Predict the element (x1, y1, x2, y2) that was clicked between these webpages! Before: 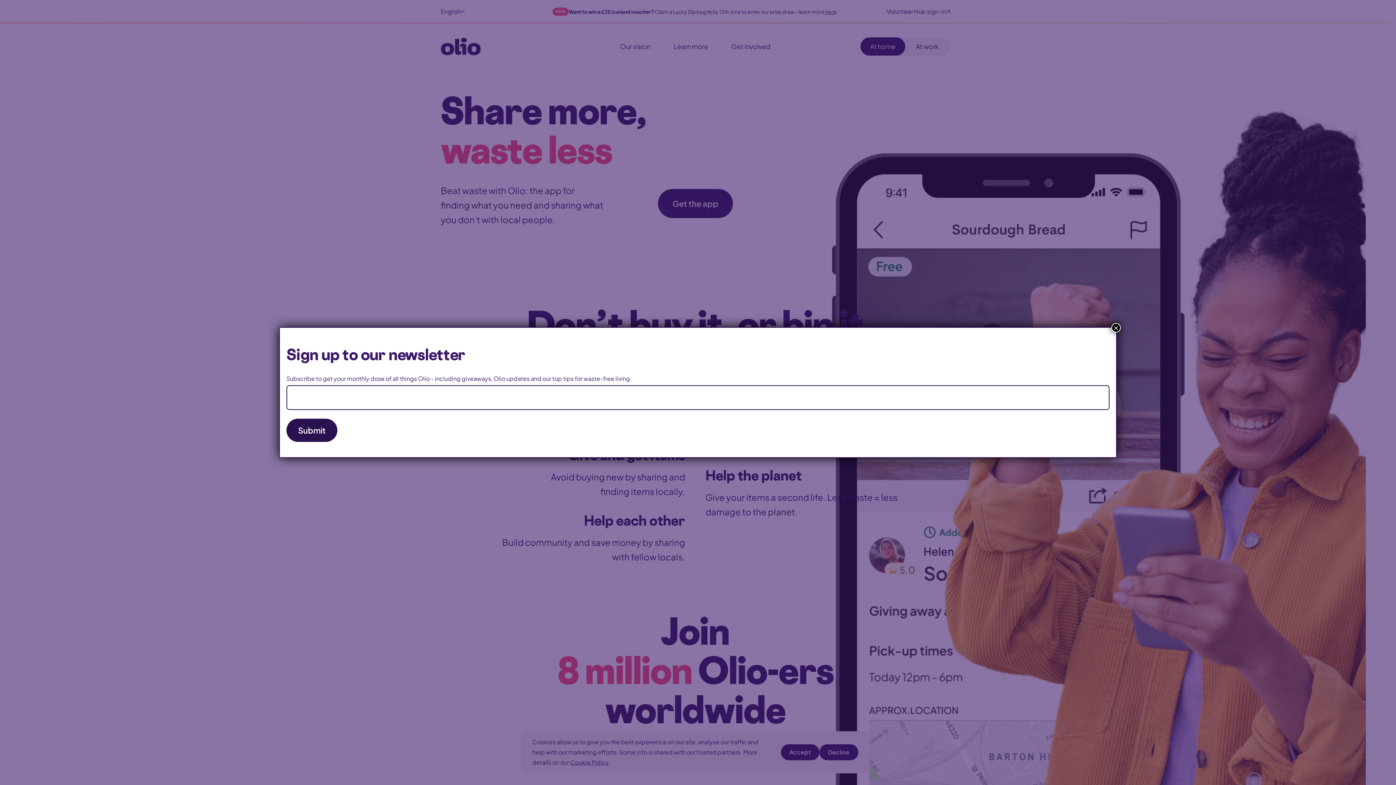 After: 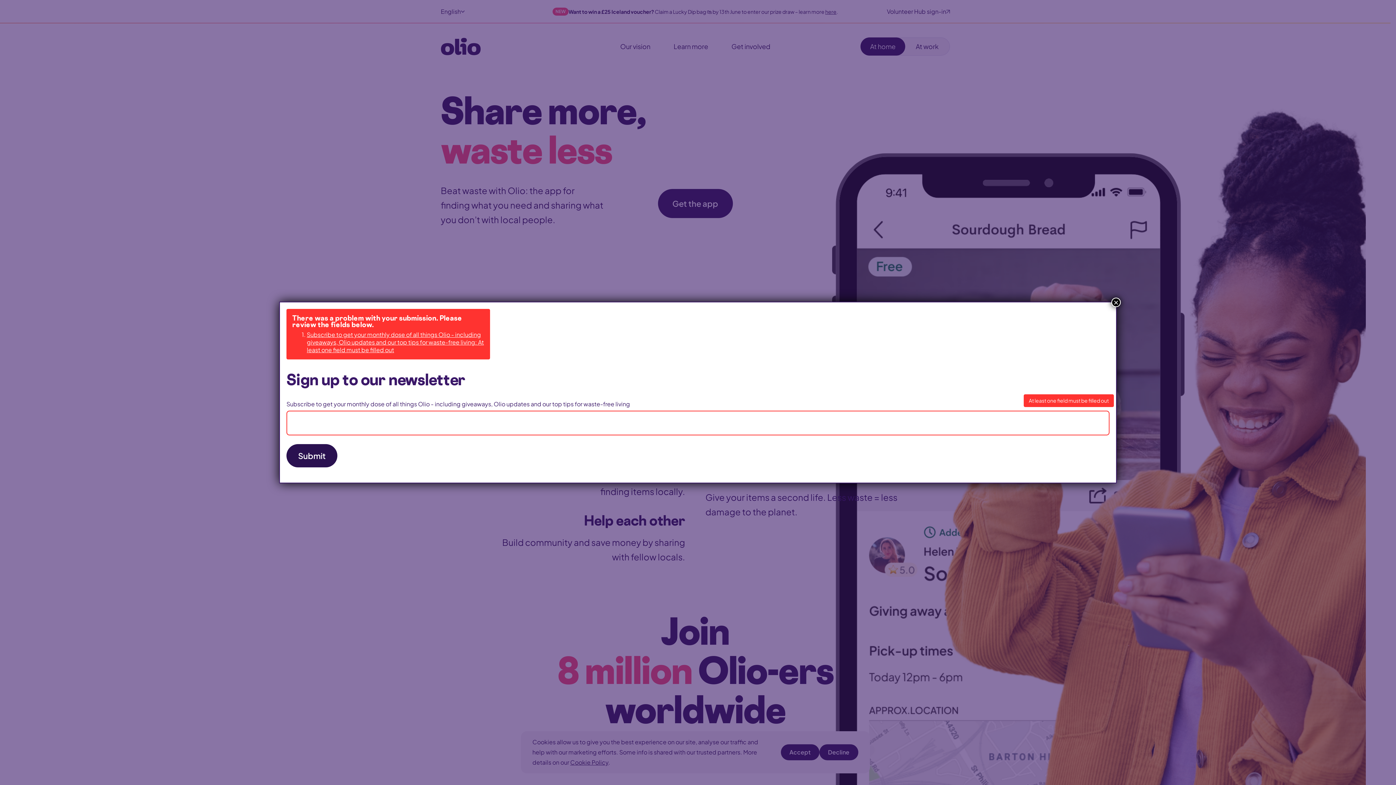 Action: label: Submit bbox: (286, 418, 337, 442)